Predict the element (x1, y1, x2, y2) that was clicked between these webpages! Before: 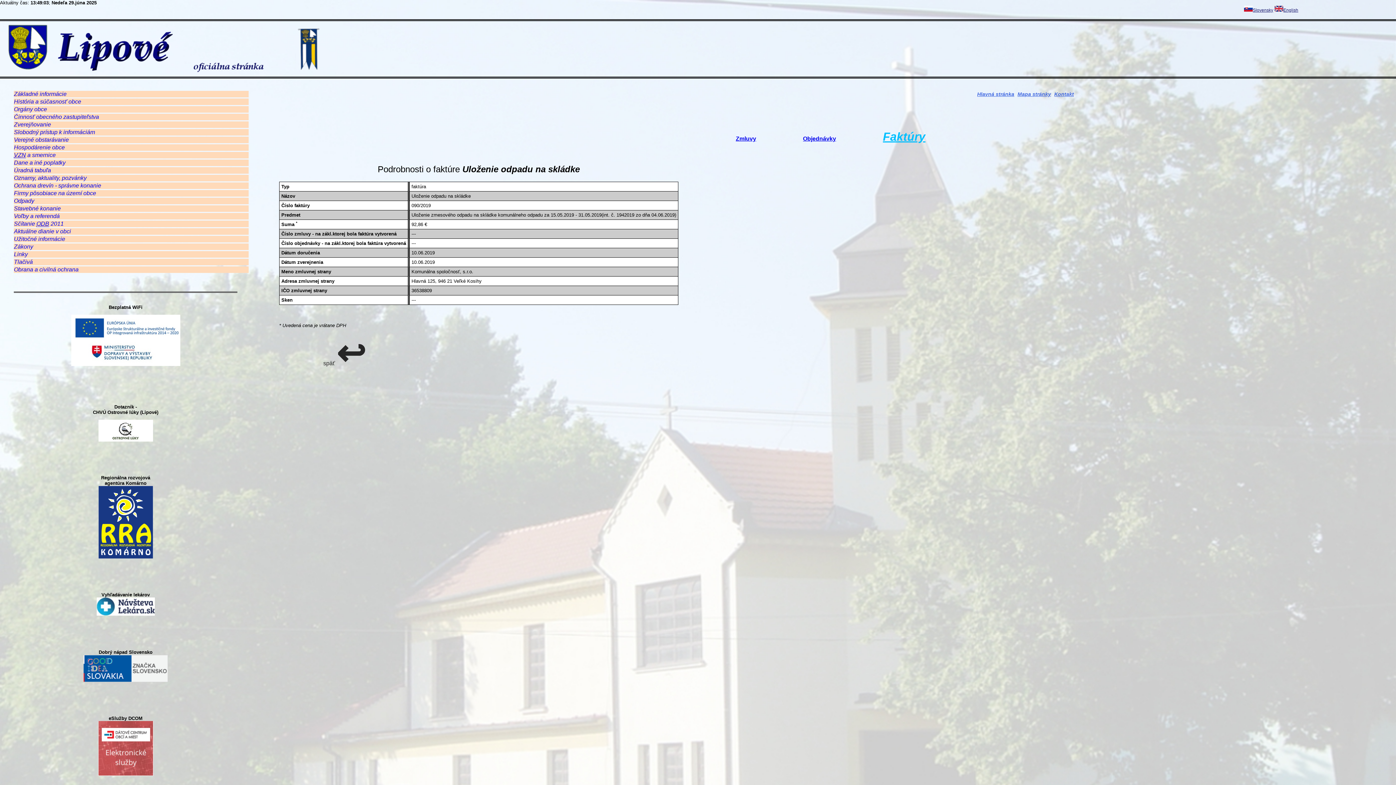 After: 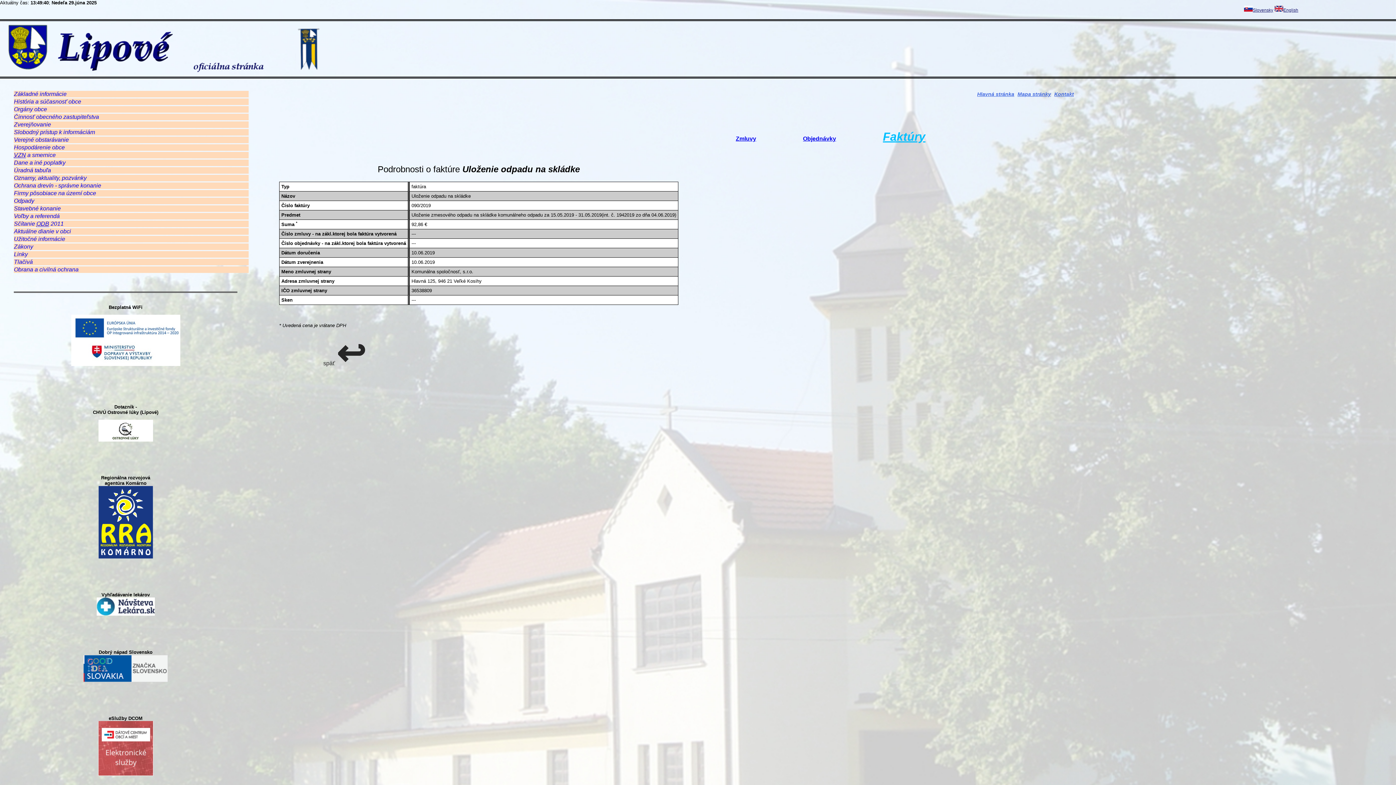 Action: bbox: (13, 655, 237, 715)